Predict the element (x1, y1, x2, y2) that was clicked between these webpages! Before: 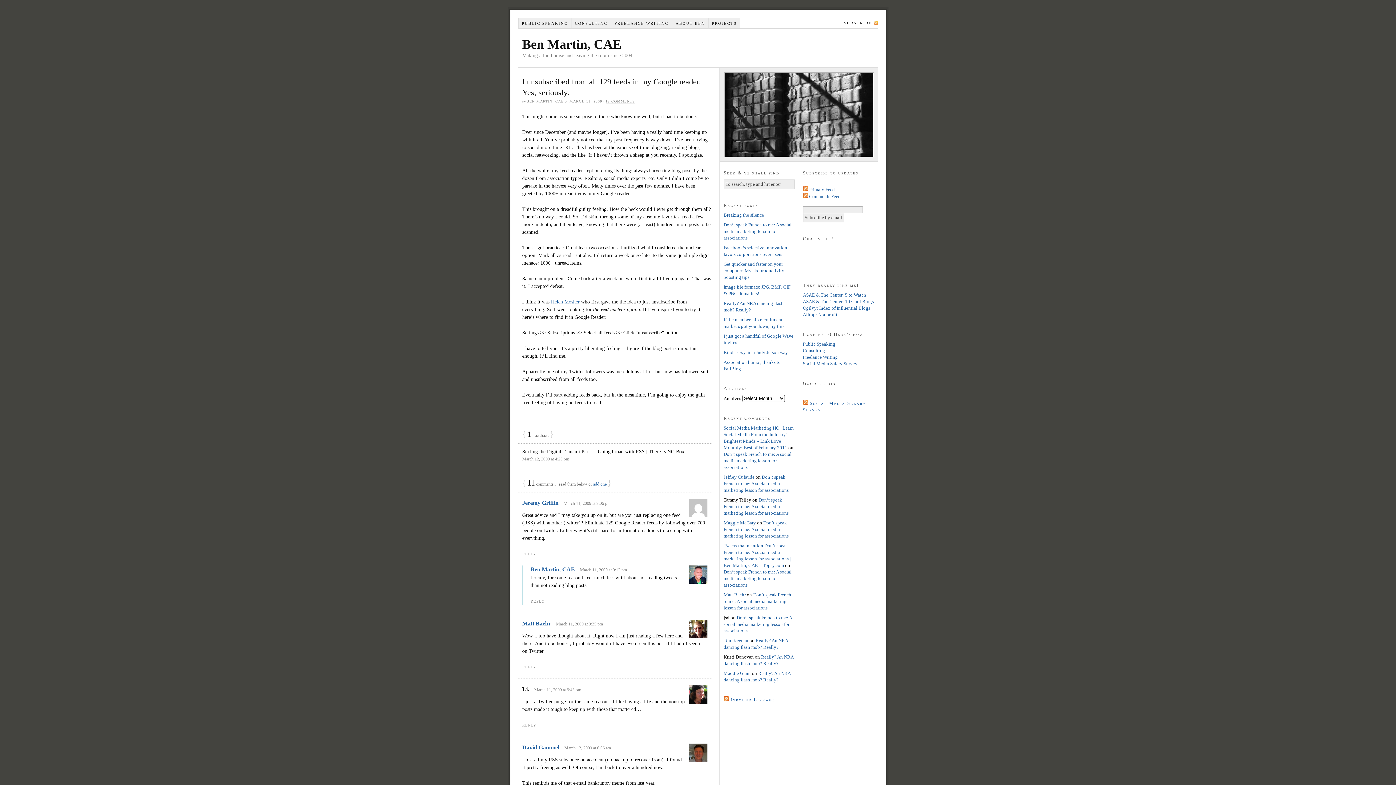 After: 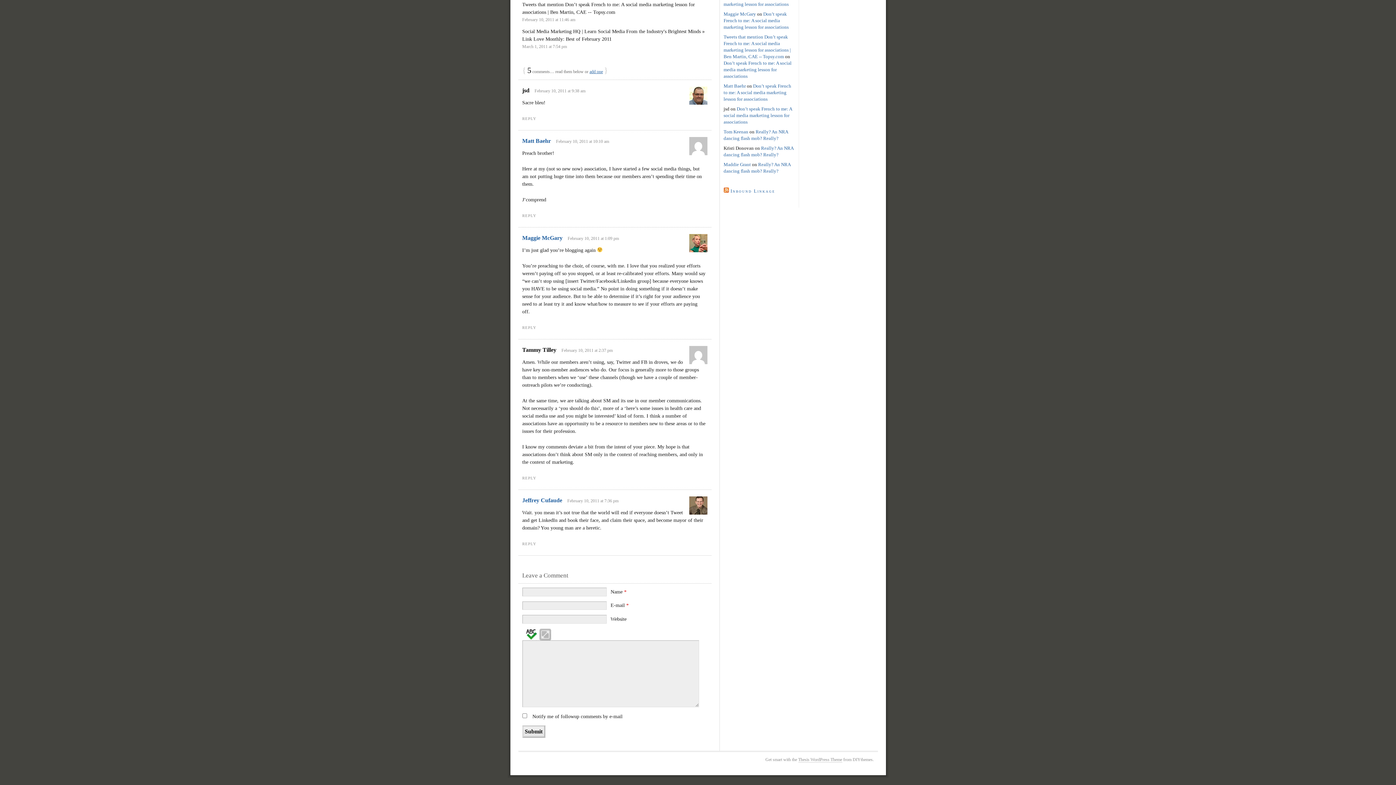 Action: label: Don’t speak French to me: A social media marketing lesson for associations bbox: (723, 520, 788, 538)